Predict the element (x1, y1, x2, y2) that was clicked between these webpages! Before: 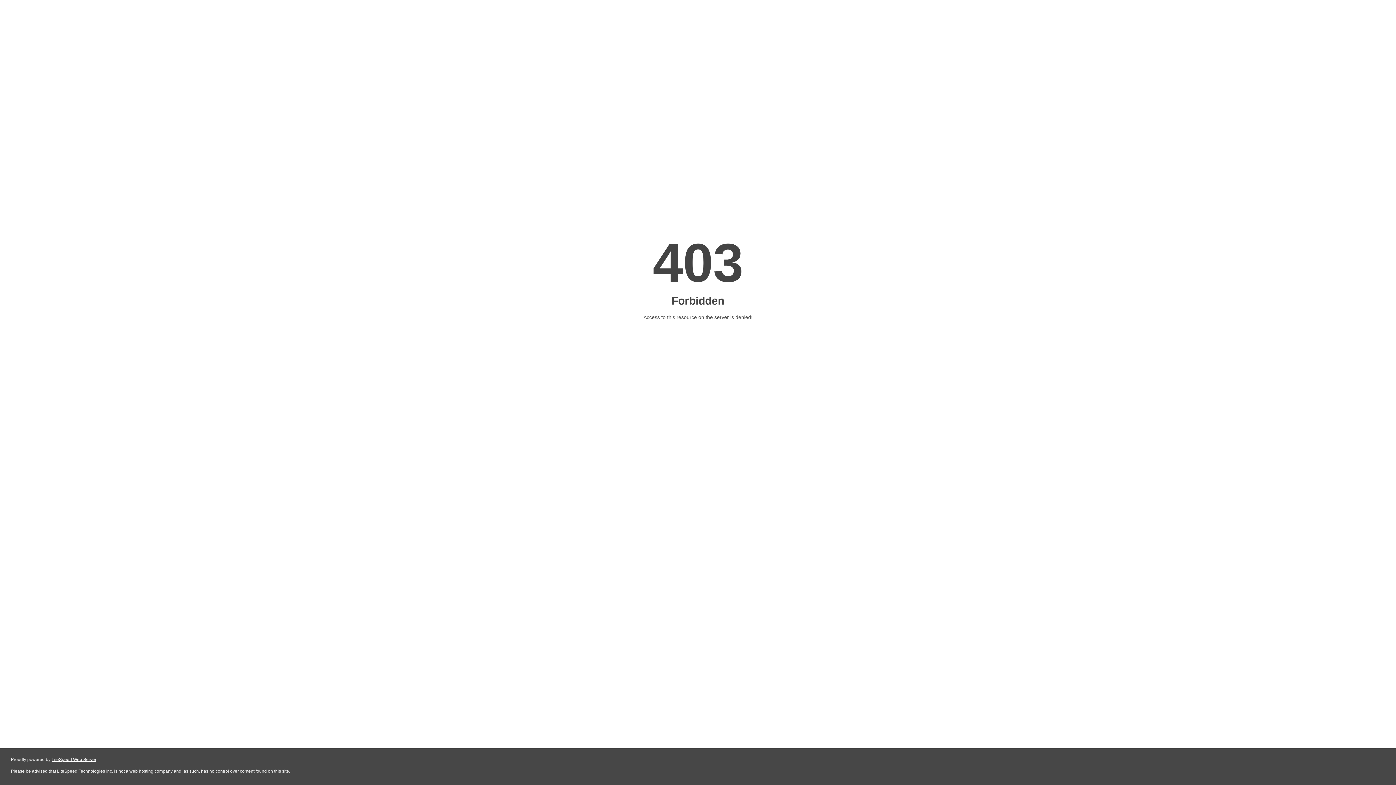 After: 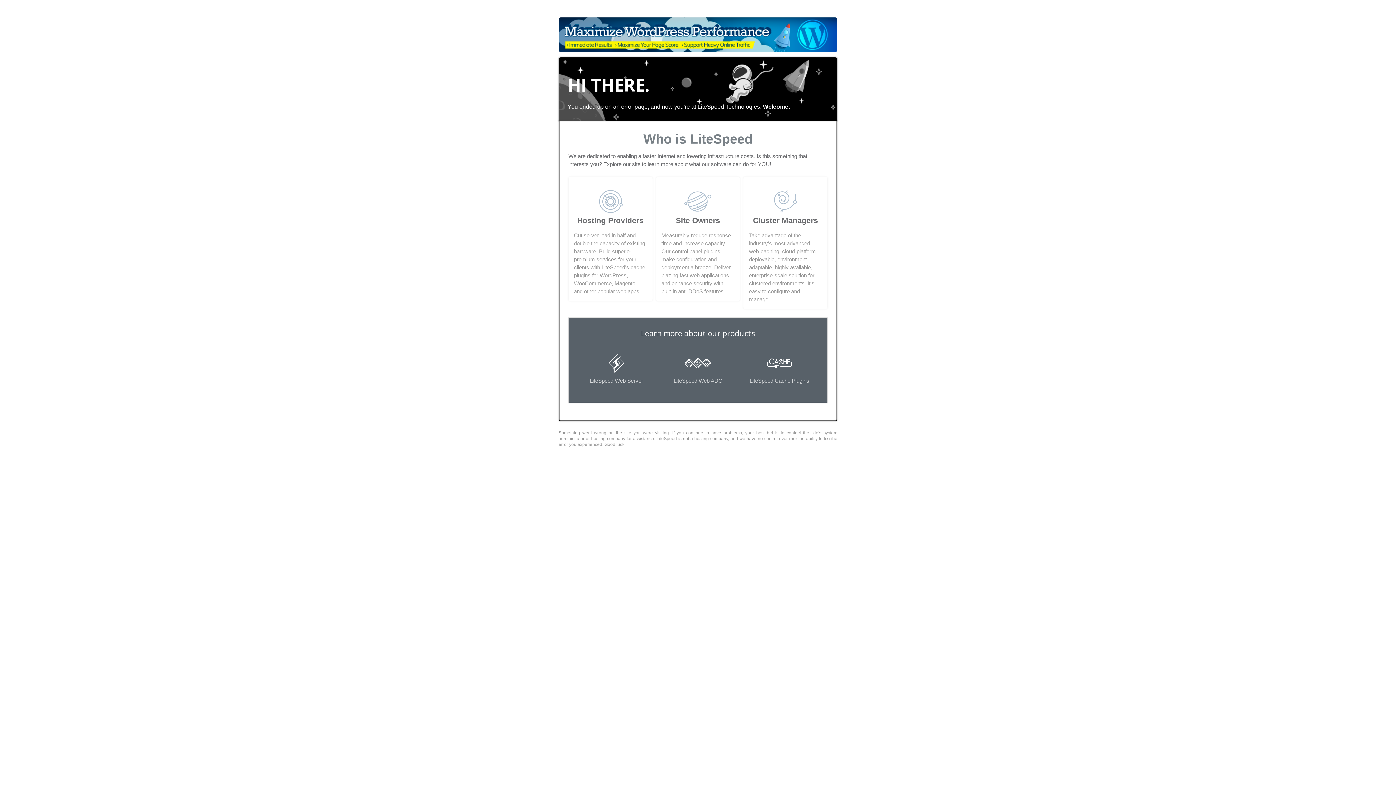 Action: bbox: (51, 757, 96, 762) label: LiteSpeed Web Server